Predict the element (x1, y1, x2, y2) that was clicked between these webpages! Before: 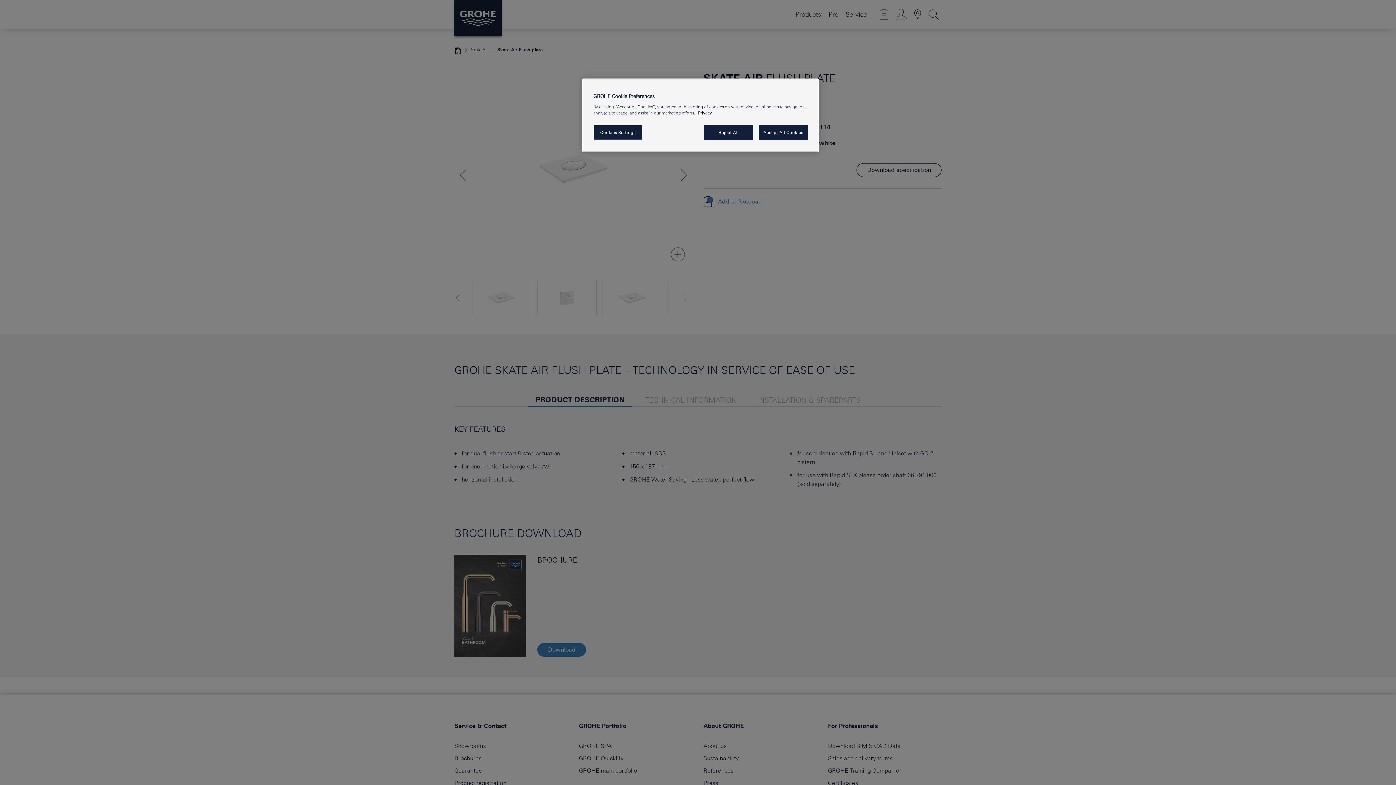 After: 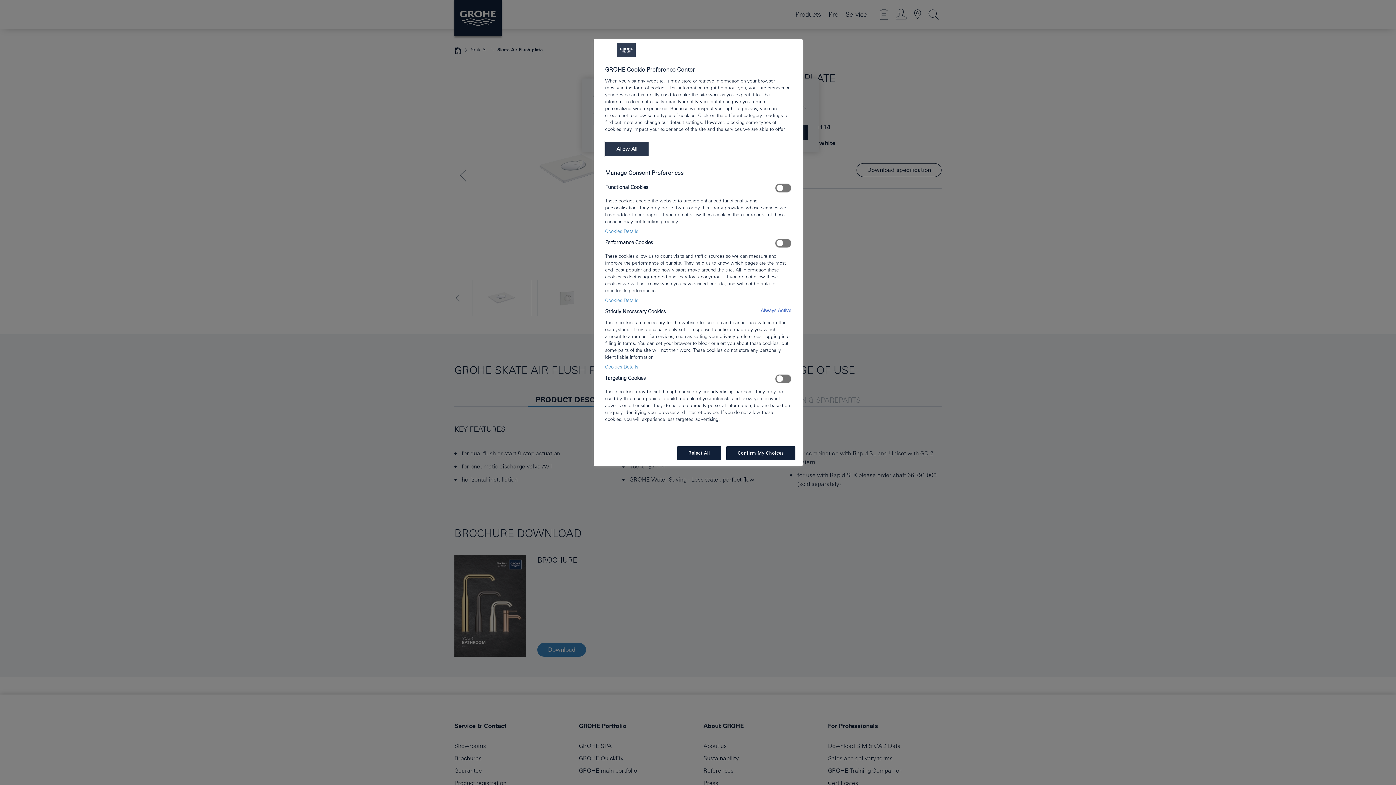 Action: label: Cookies Settings bbox: (593, 125, 642, 140)